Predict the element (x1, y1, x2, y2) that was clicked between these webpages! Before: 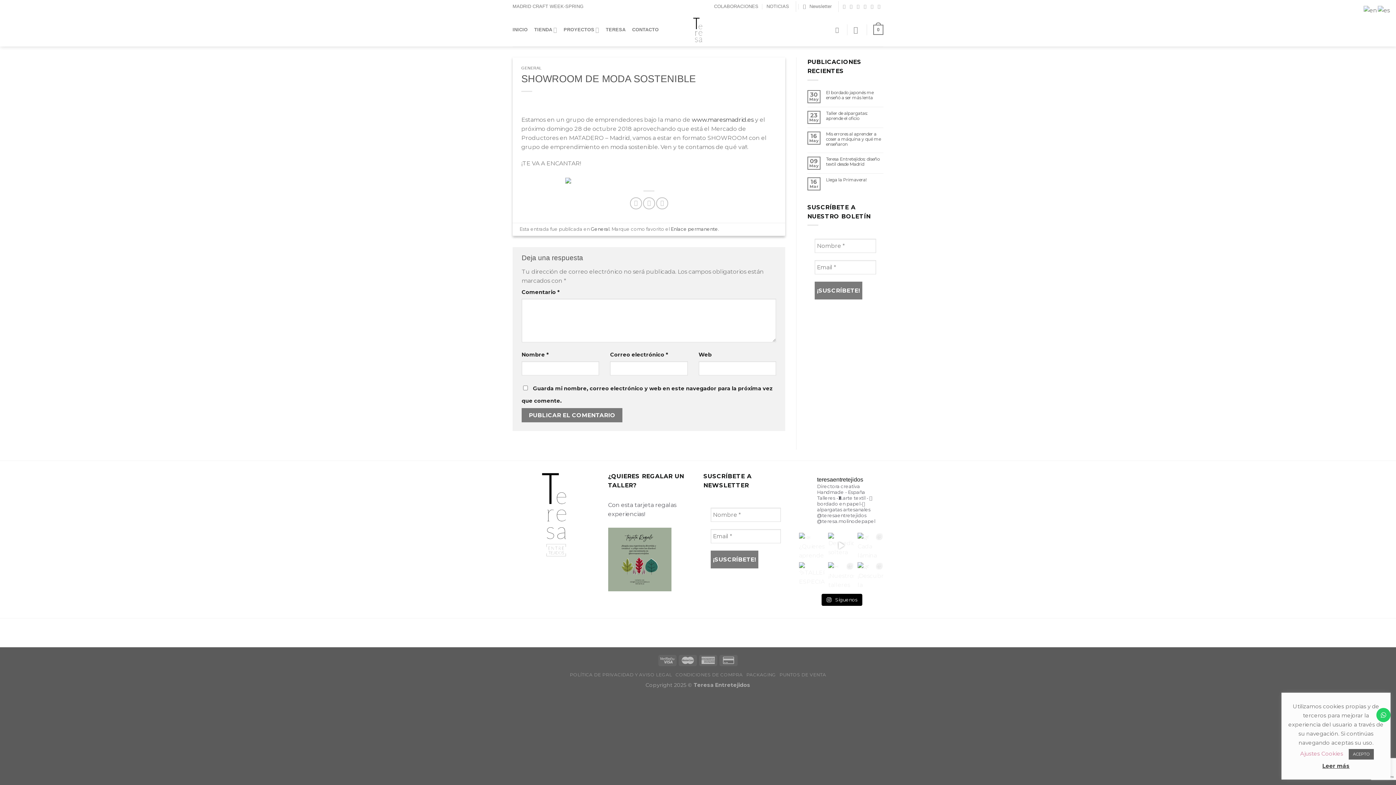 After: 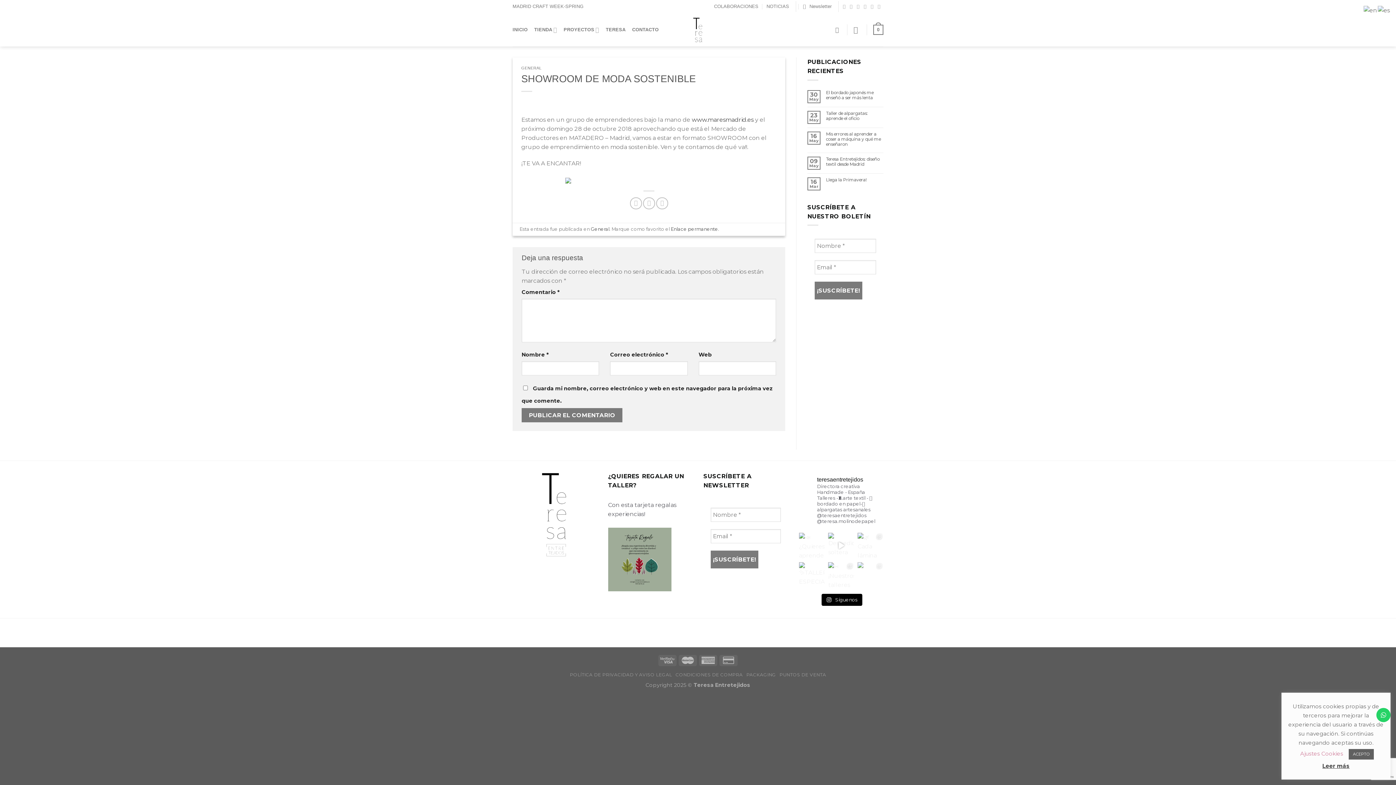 Action: label: 🌿 ¡Descubre la colección ARBORETO de bolsos m bbox: (857, 562, 883, 588)